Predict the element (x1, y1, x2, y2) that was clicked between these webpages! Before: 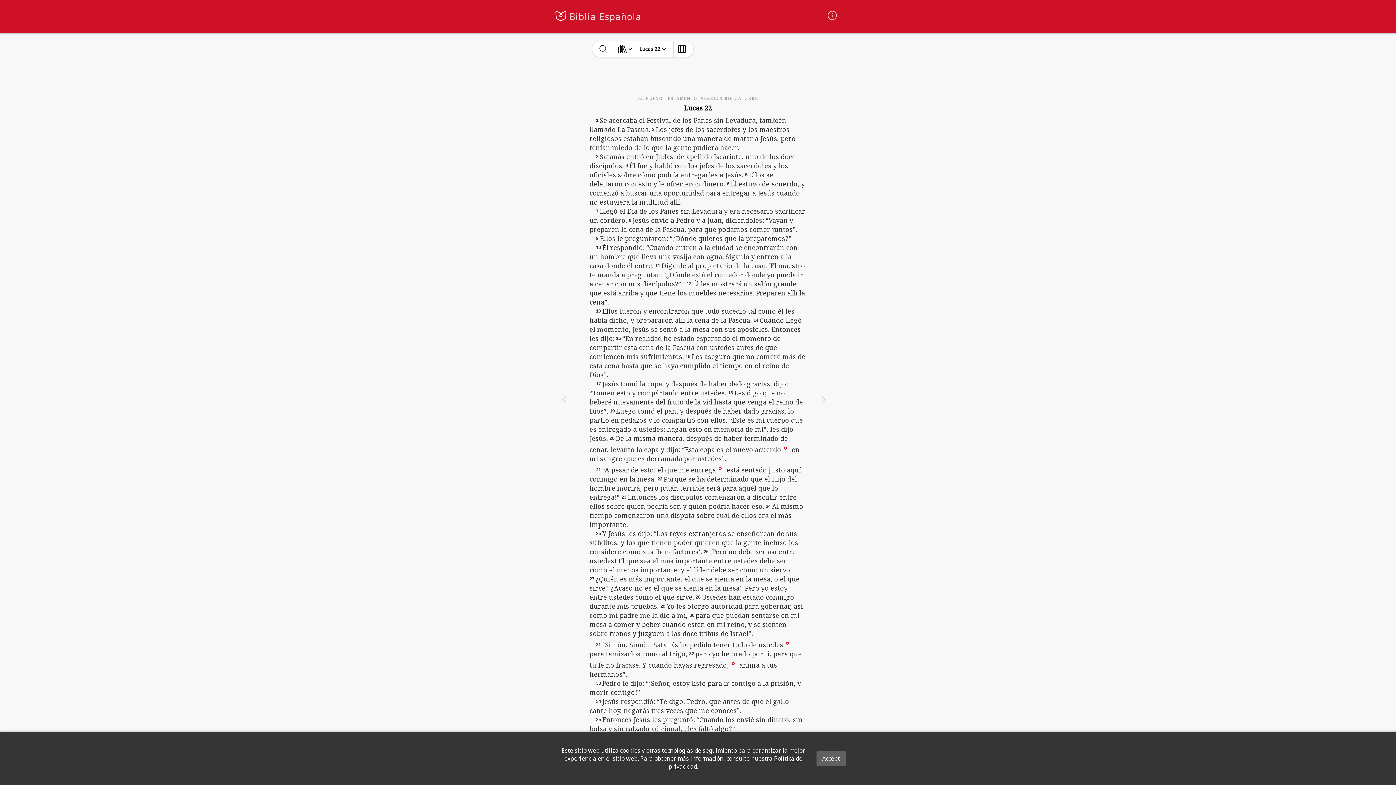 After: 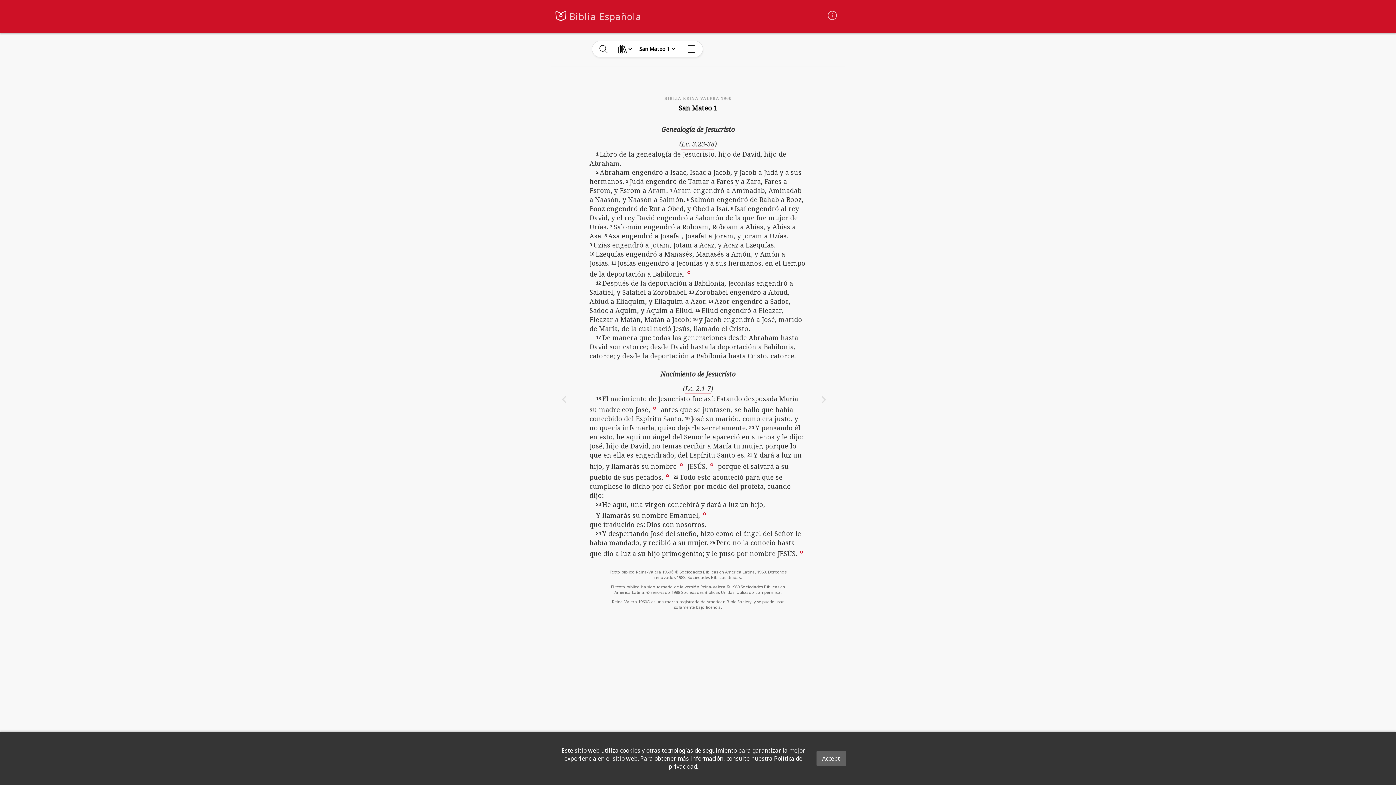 Action: bbox: (552, 11, 569, 21)